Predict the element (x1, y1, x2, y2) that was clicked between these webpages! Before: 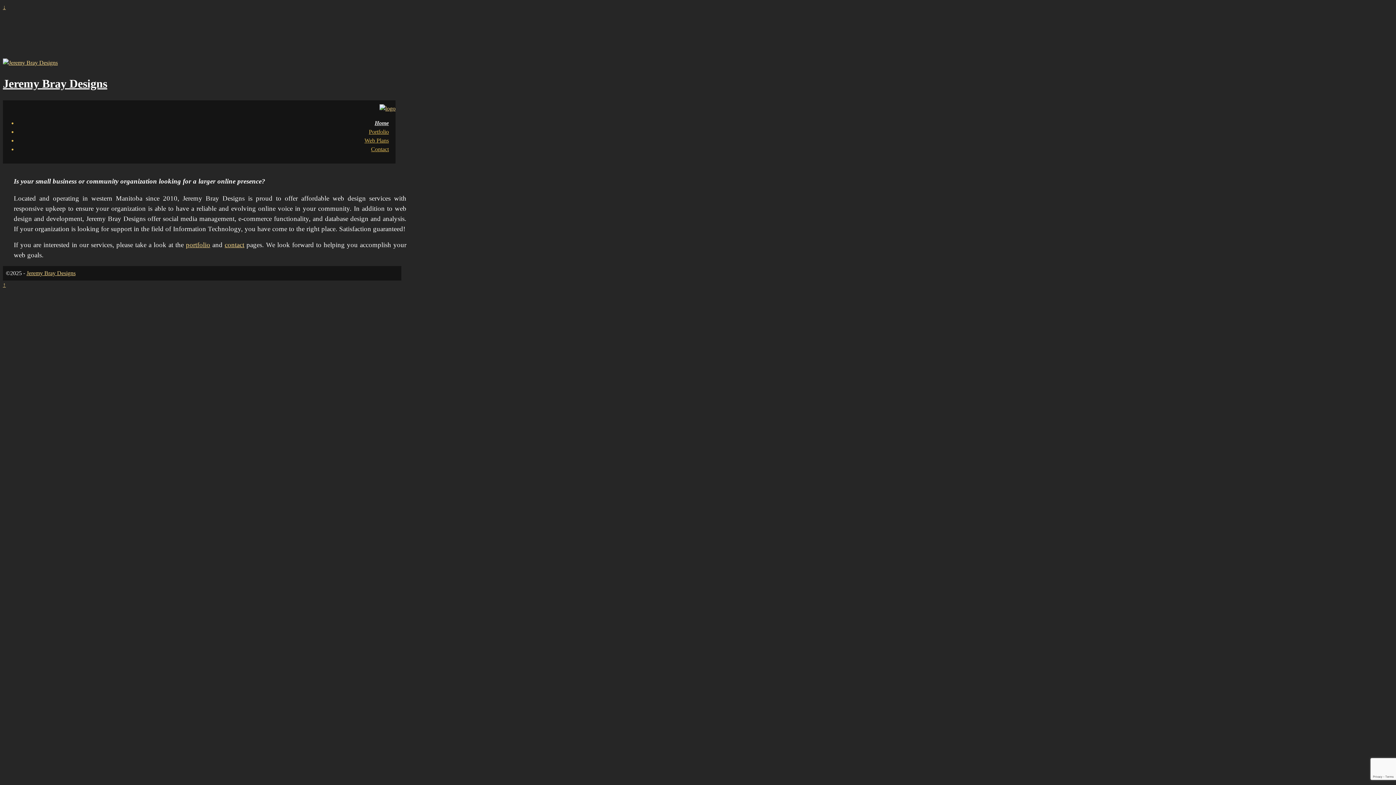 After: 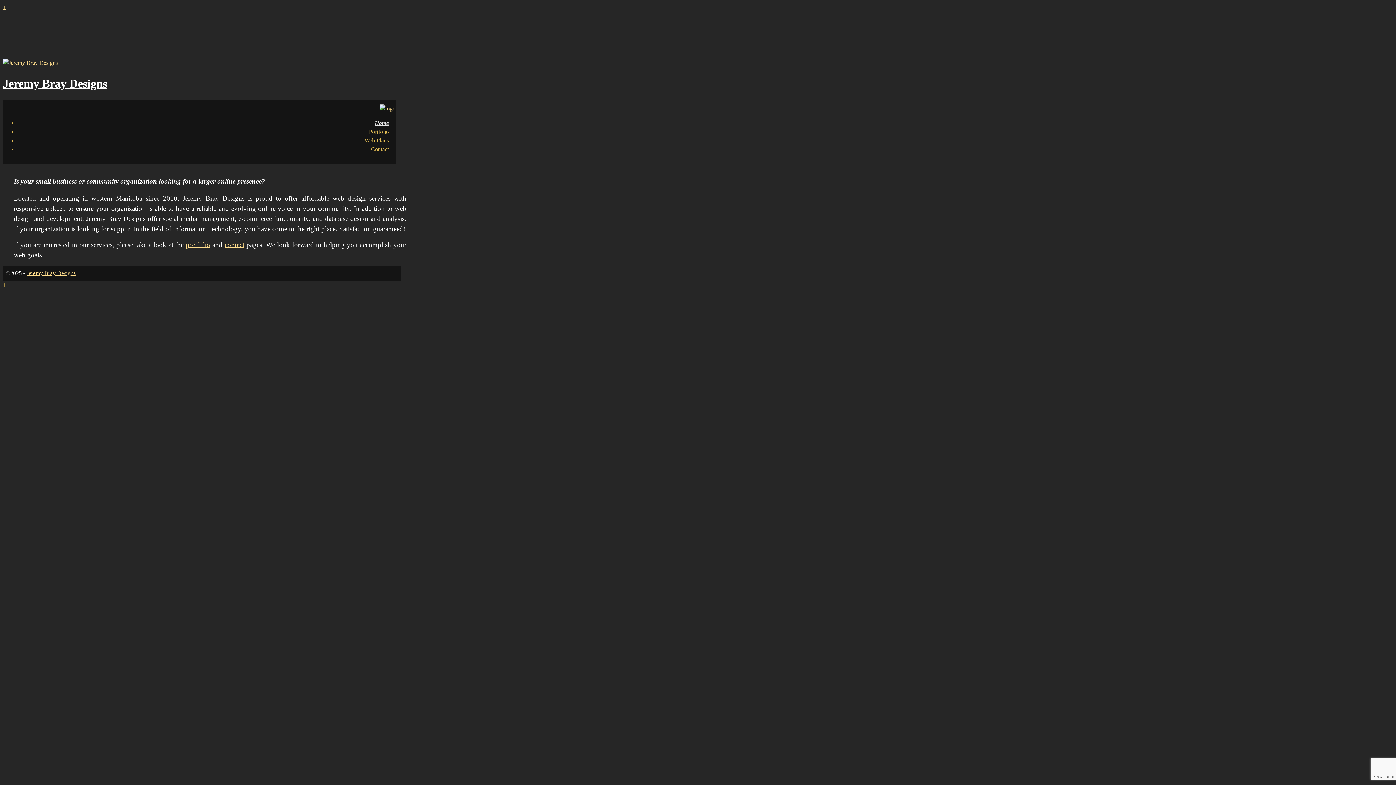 Action: bbox: (2, 281, 5, 287) label: ↑